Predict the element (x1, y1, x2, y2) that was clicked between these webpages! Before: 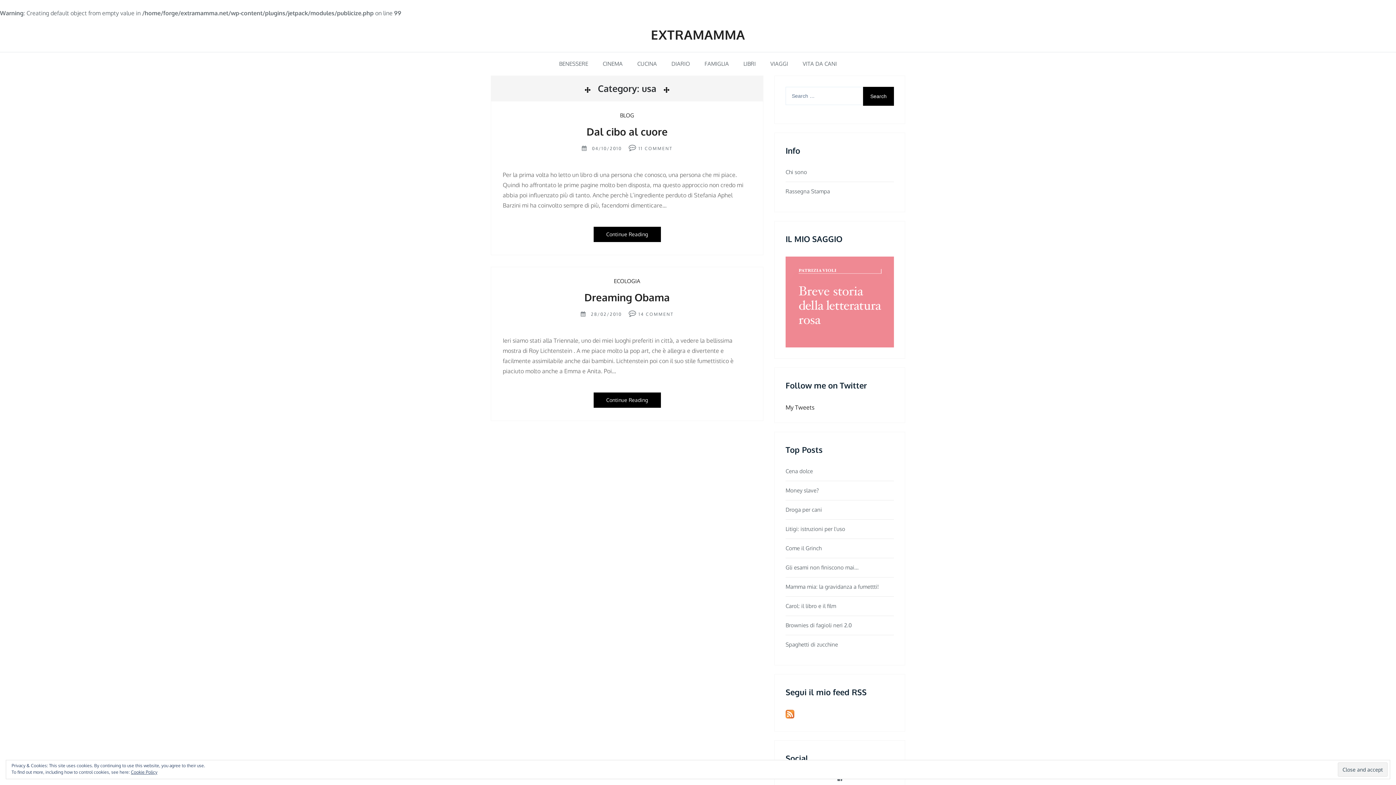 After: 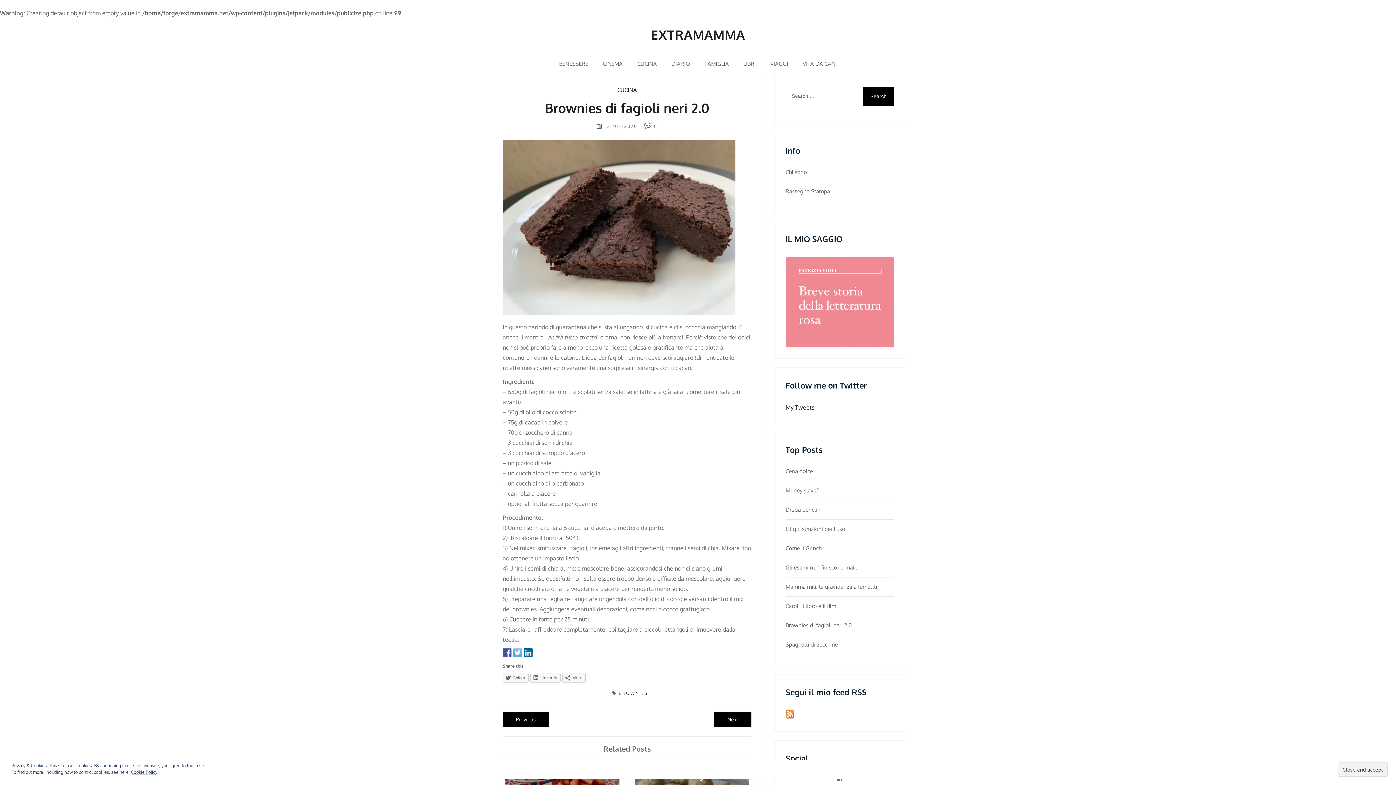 Action: label: Brownies di fagioli neri 2.0 bbox: (785, 621, 894, 629)